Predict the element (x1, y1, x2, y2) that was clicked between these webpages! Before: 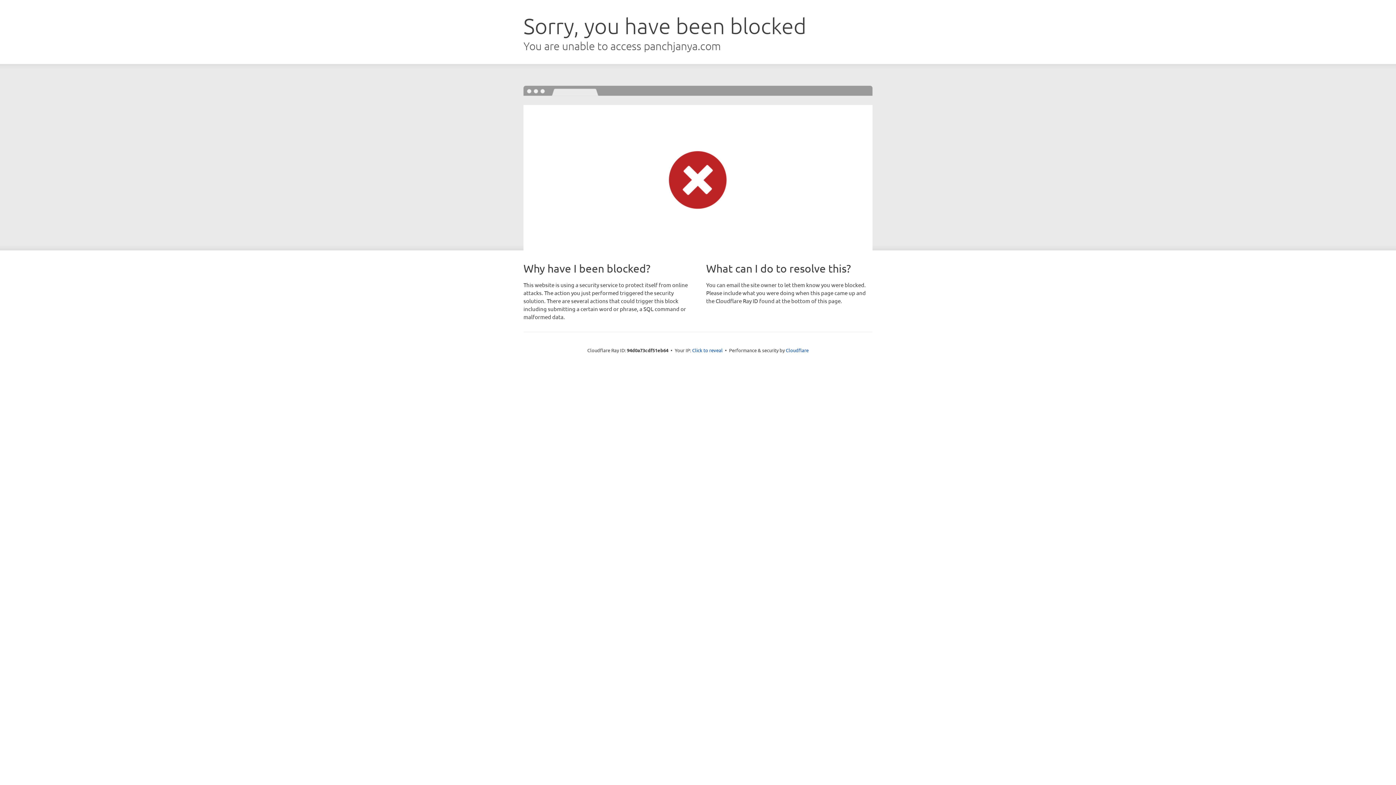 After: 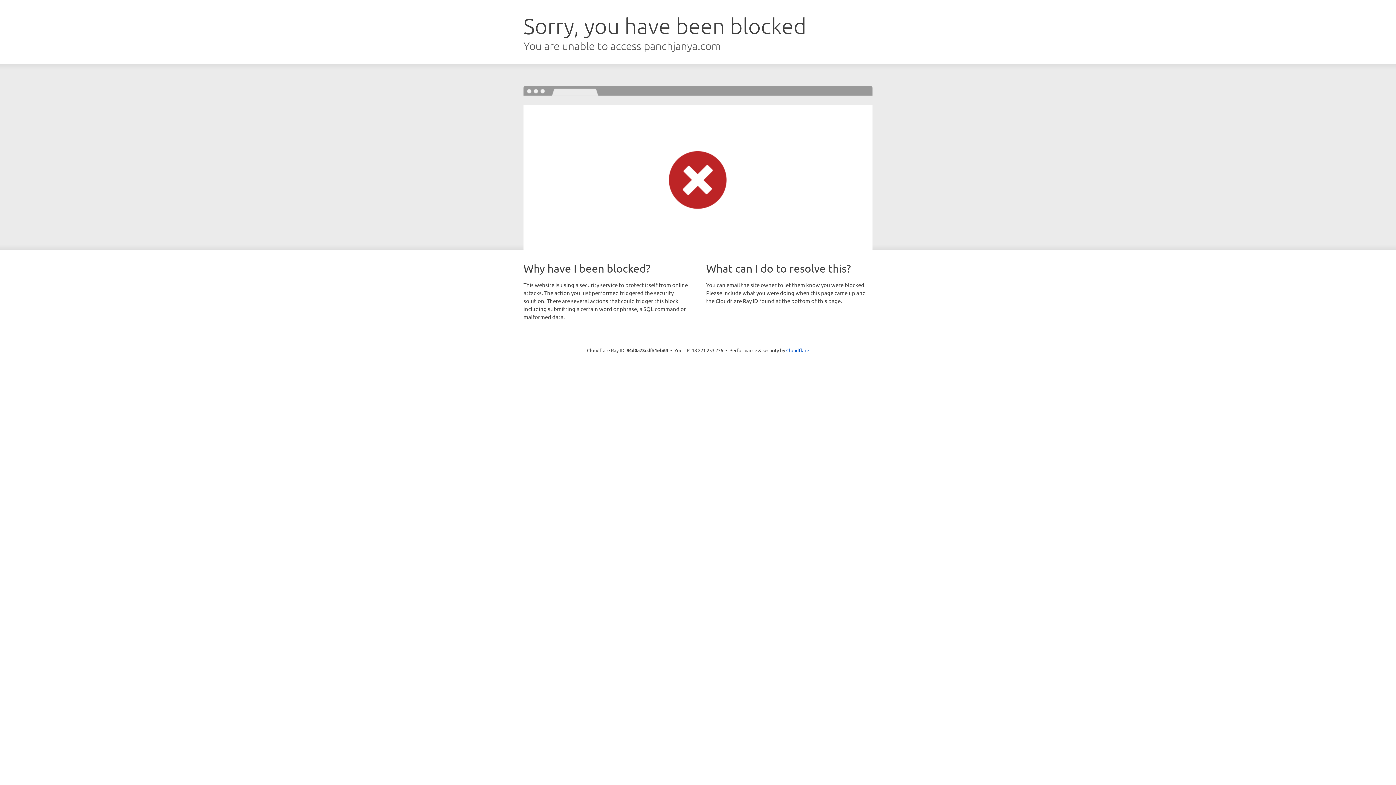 Action: bbox: (692, 346, 722, 353) label: Click to reveal